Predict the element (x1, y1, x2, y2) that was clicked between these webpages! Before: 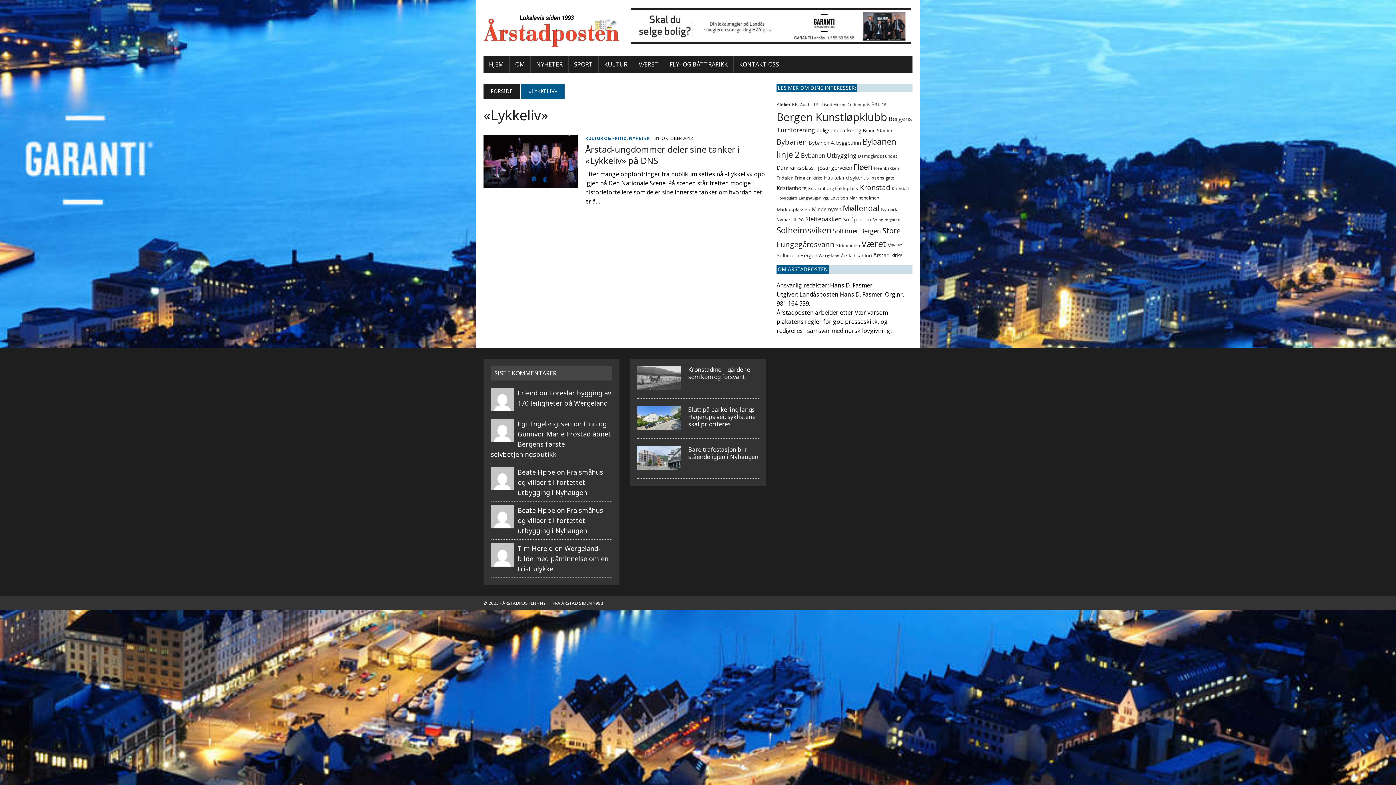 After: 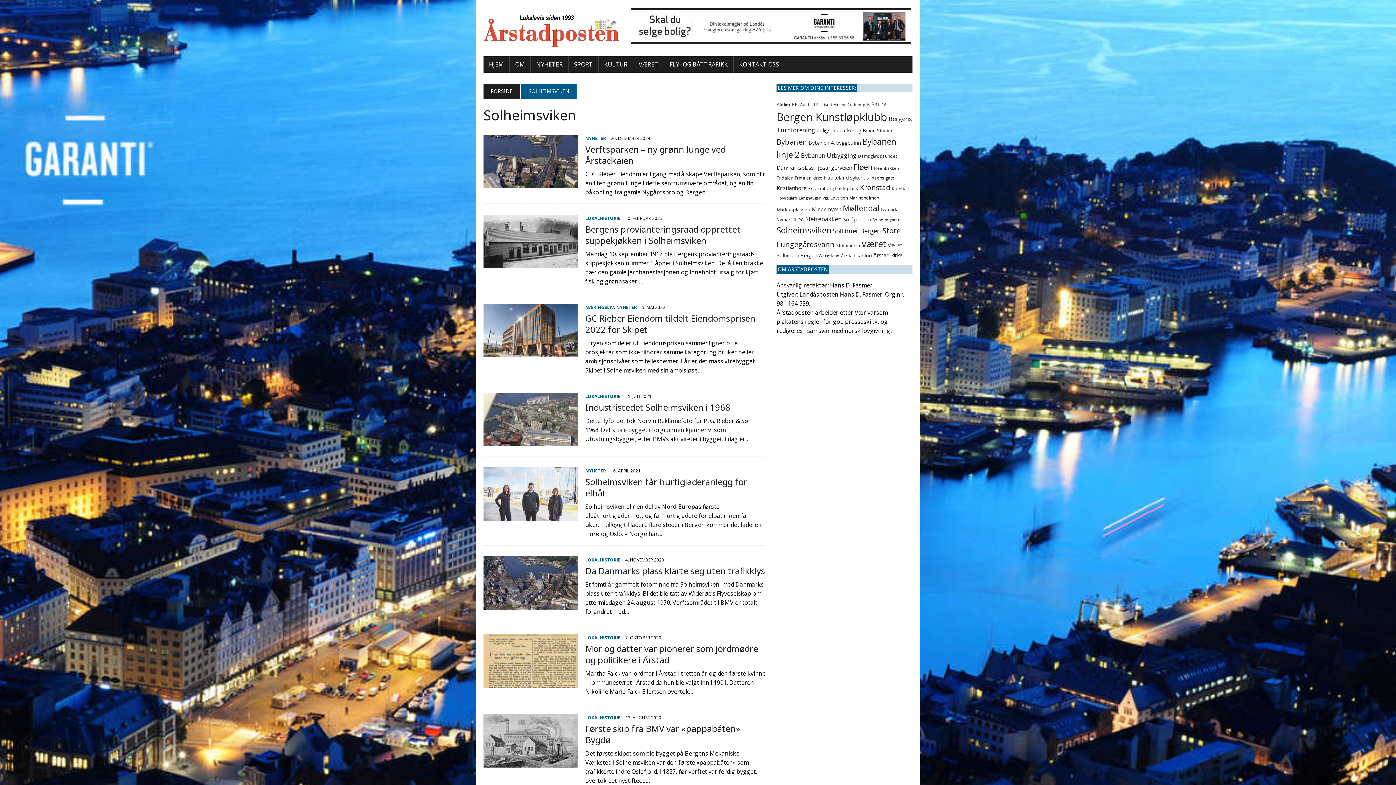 Action: label: Solheimsviken (23 elementer) bbox: (776, 224, 831, 236)